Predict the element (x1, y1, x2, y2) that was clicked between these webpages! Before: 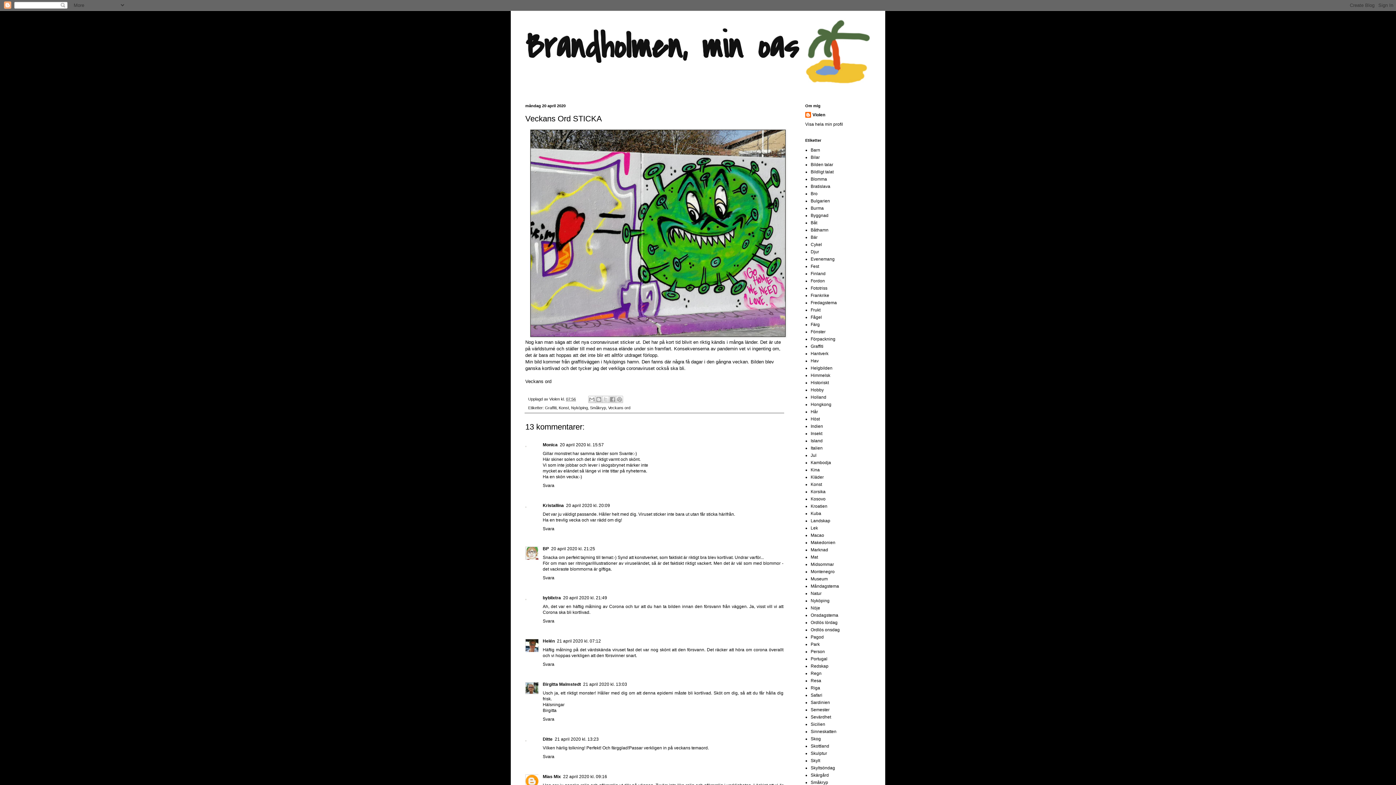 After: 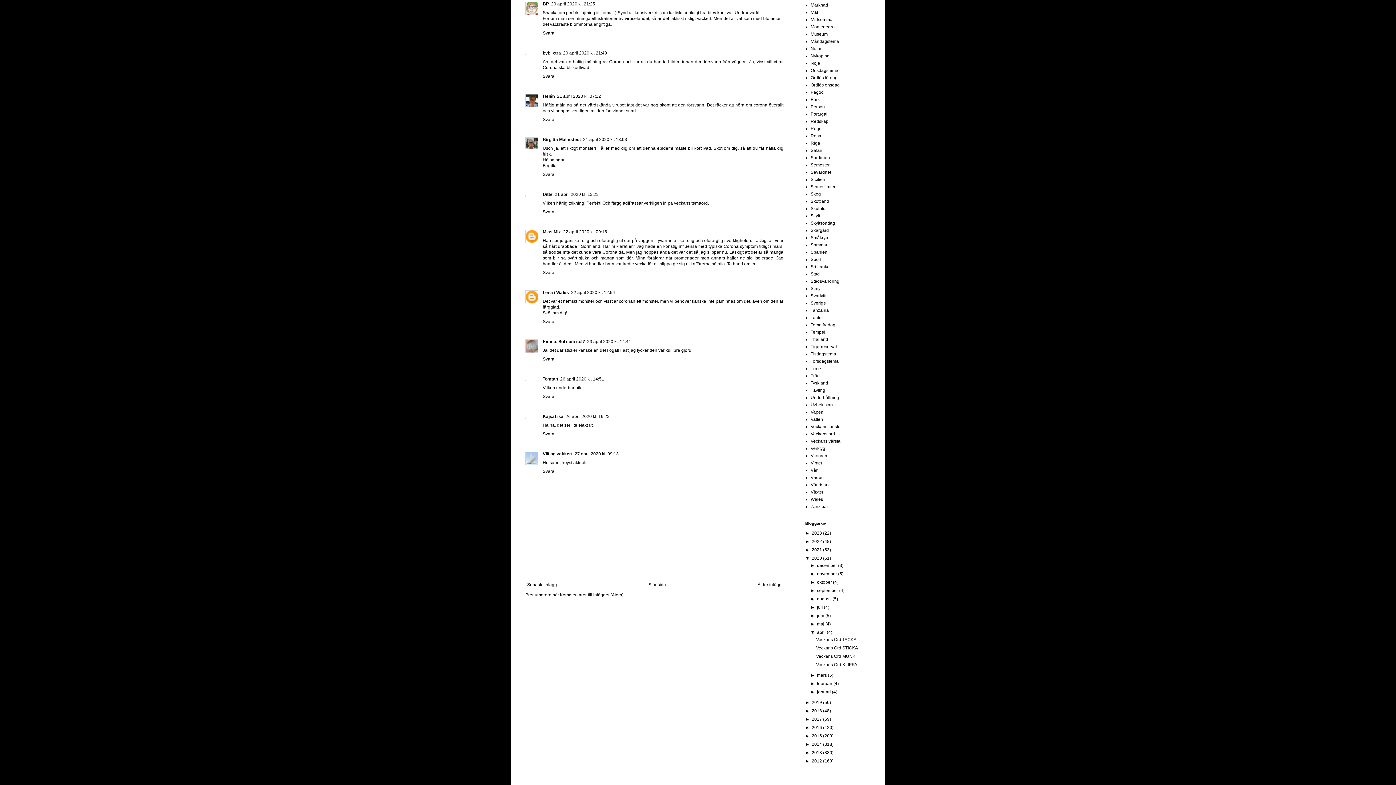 Action: label: 20 april 2020 kl. 21:25 bbox: (551, 546, 595, 551)